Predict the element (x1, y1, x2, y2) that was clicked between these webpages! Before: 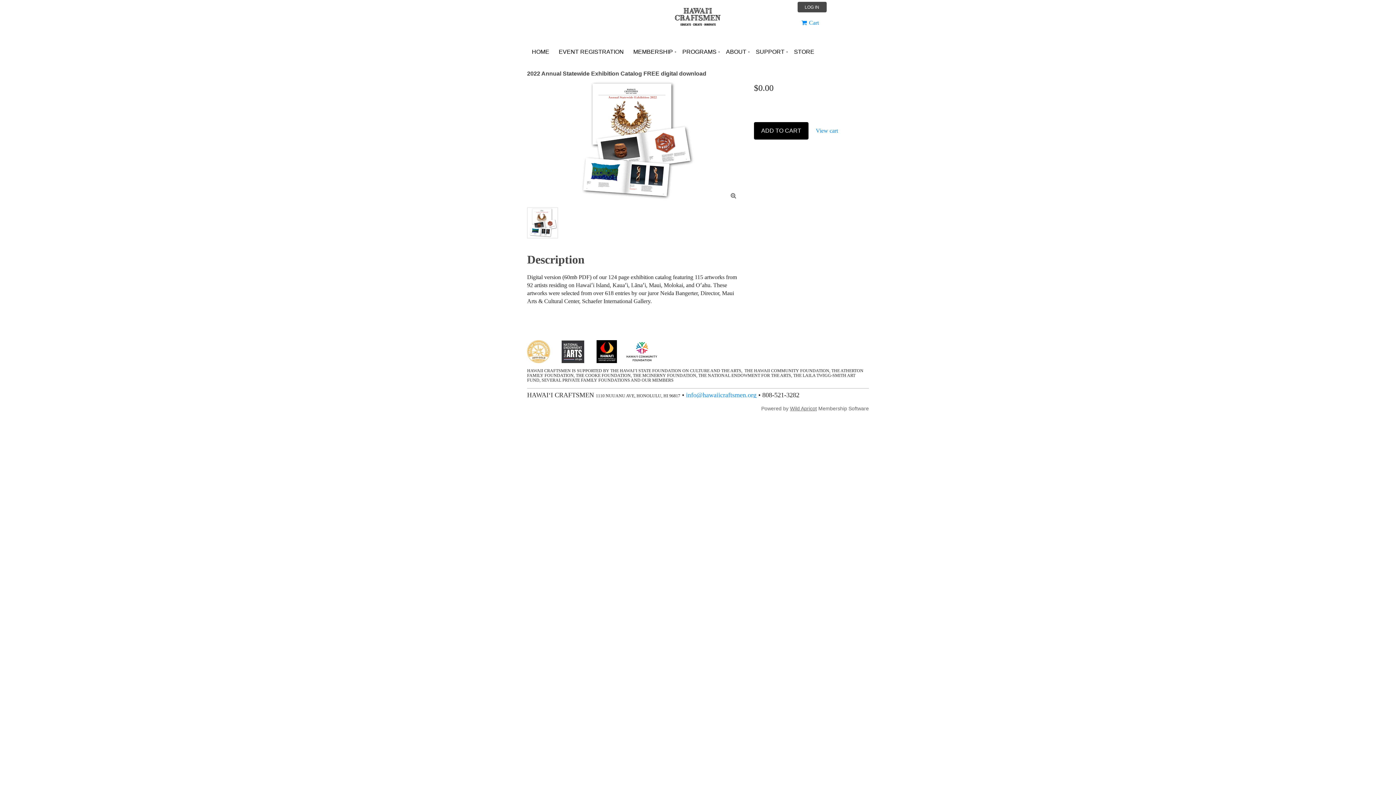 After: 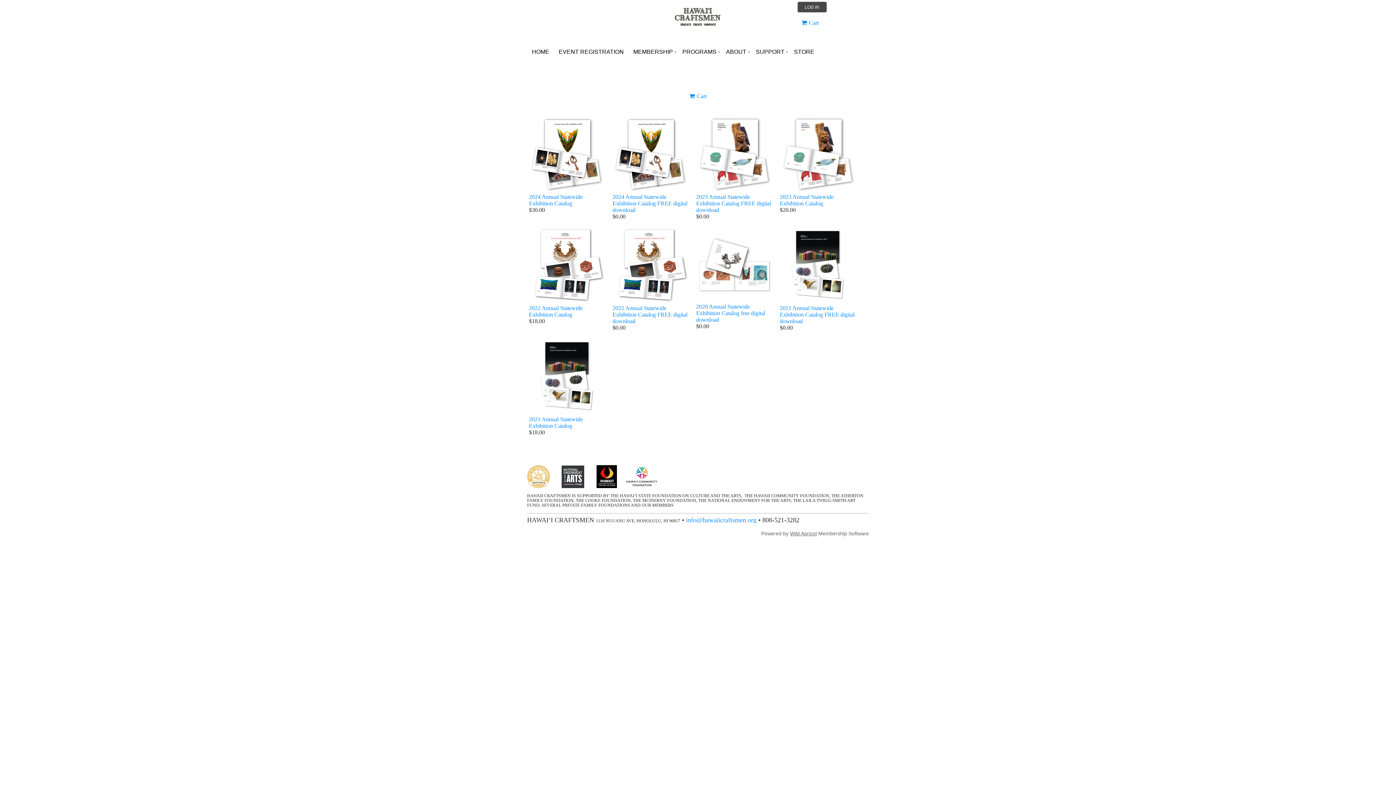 Action: label: STORE bbox: (789, 40, 819, 63)